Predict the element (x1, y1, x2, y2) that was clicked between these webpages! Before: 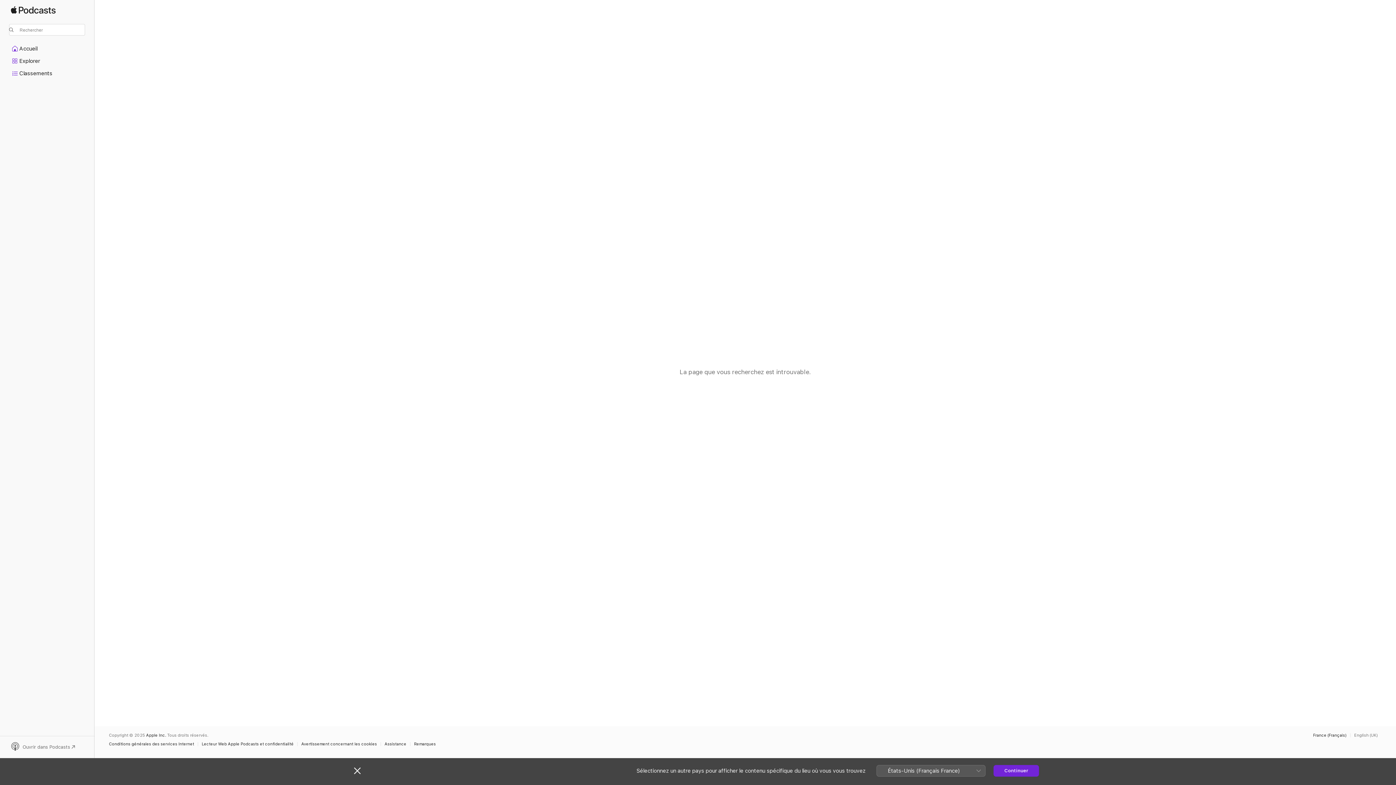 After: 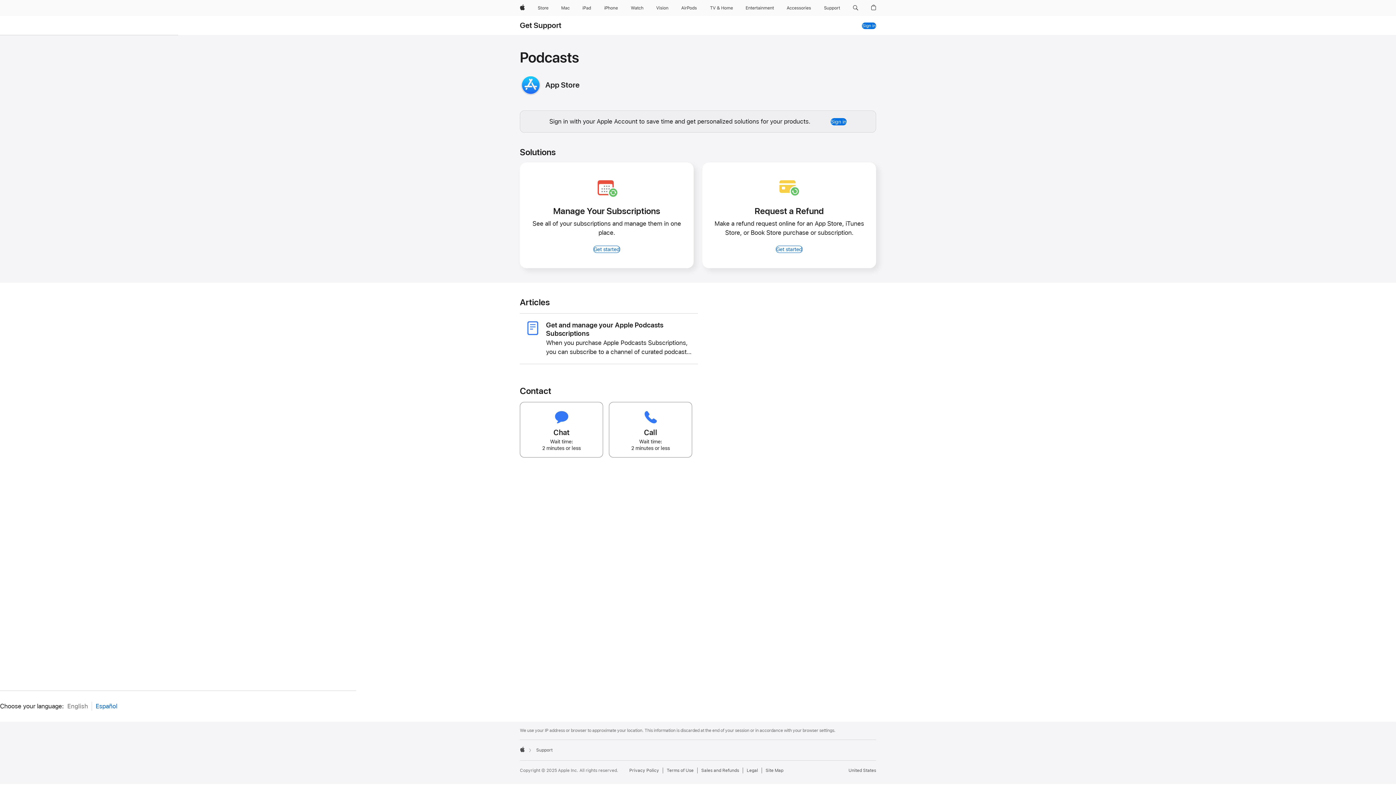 Action: bbox: (355, 742, 378, 746) label: Assistance